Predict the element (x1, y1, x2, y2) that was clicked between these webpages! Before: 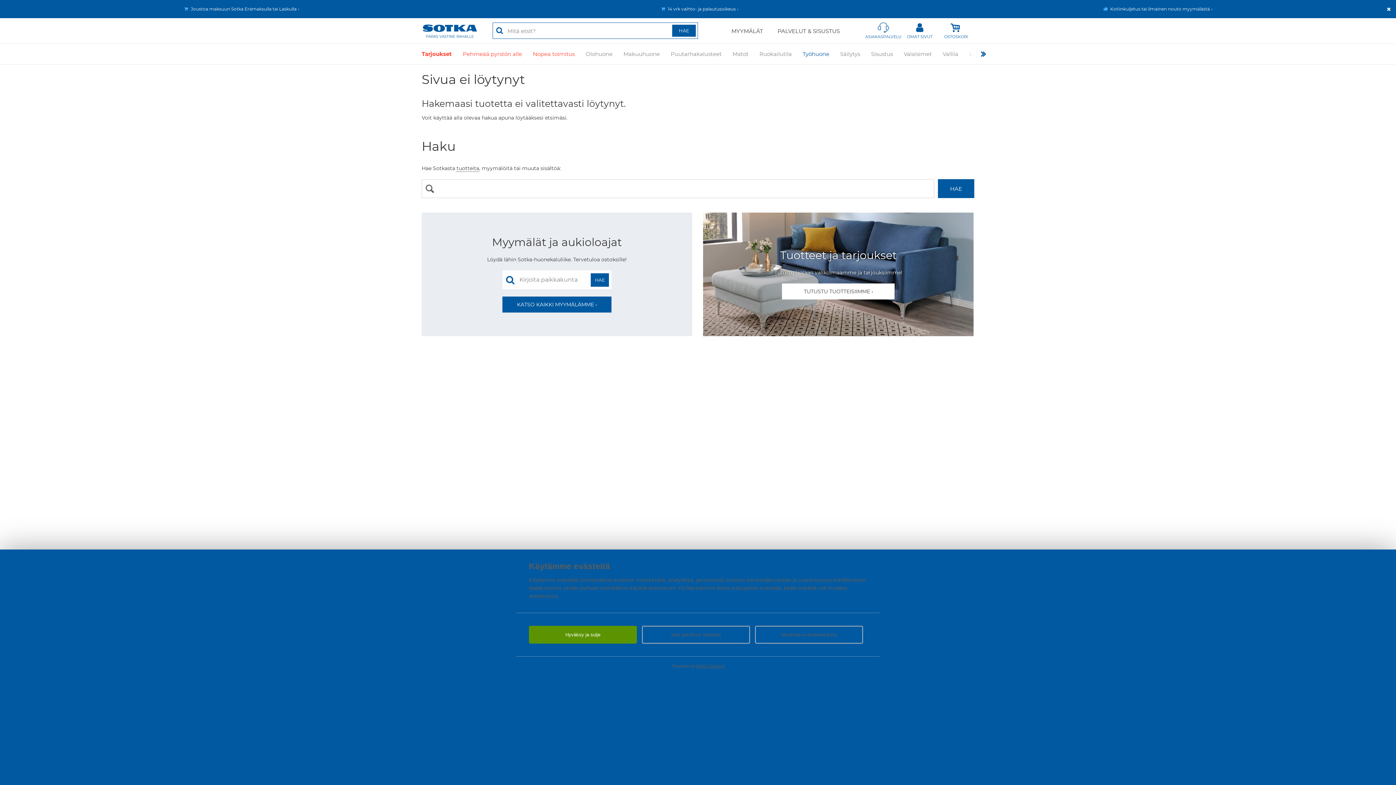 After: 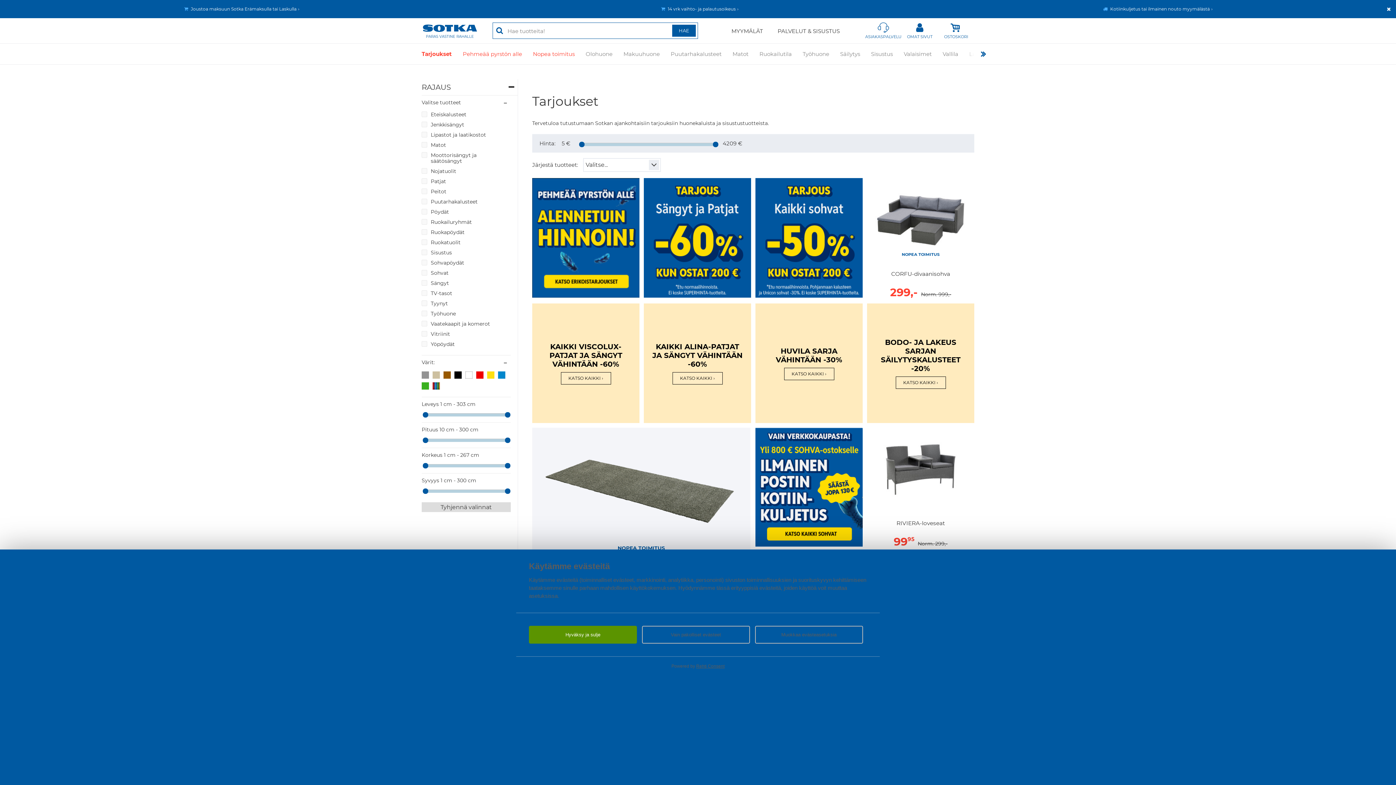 Action: bbox: (782, 283, 895, 299) label: TUTUSTU TUOTTEISIIMME